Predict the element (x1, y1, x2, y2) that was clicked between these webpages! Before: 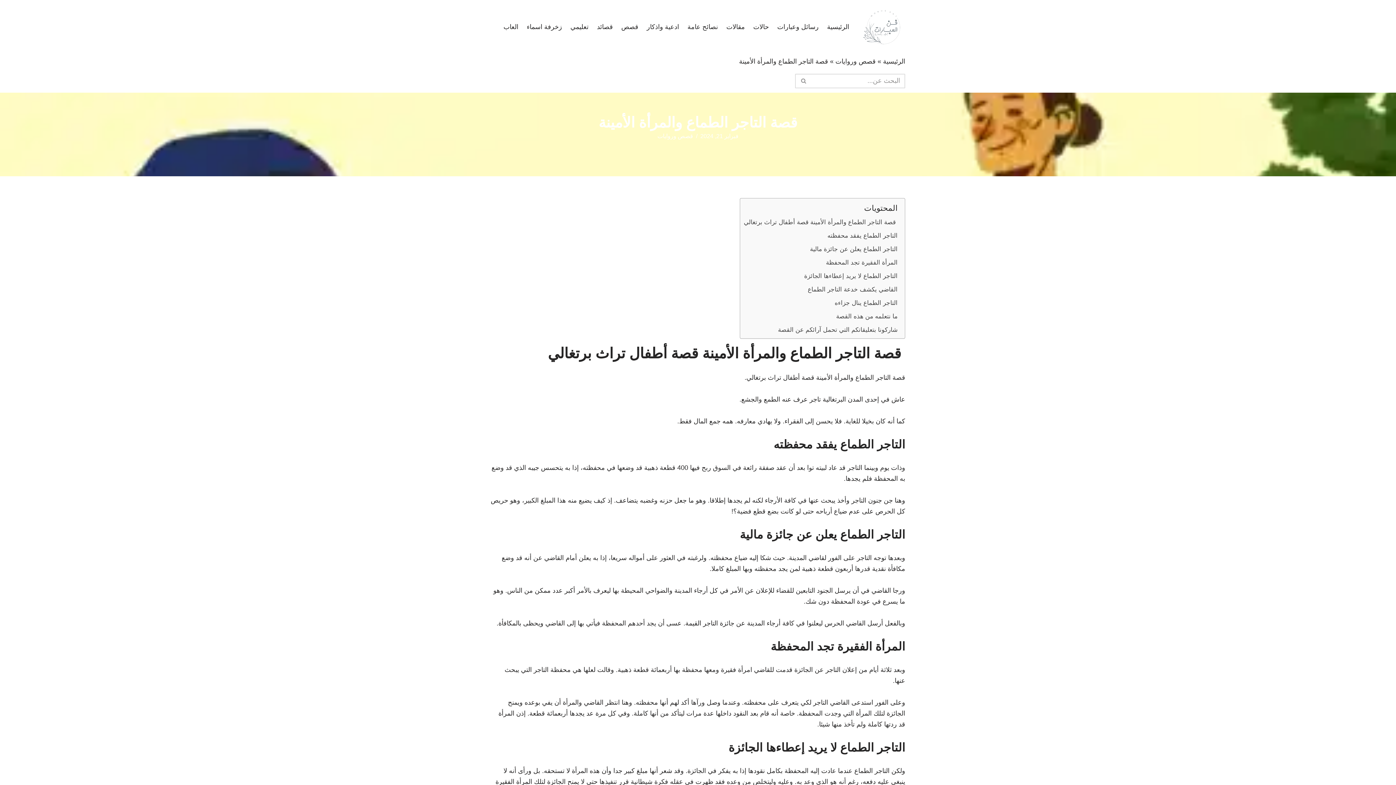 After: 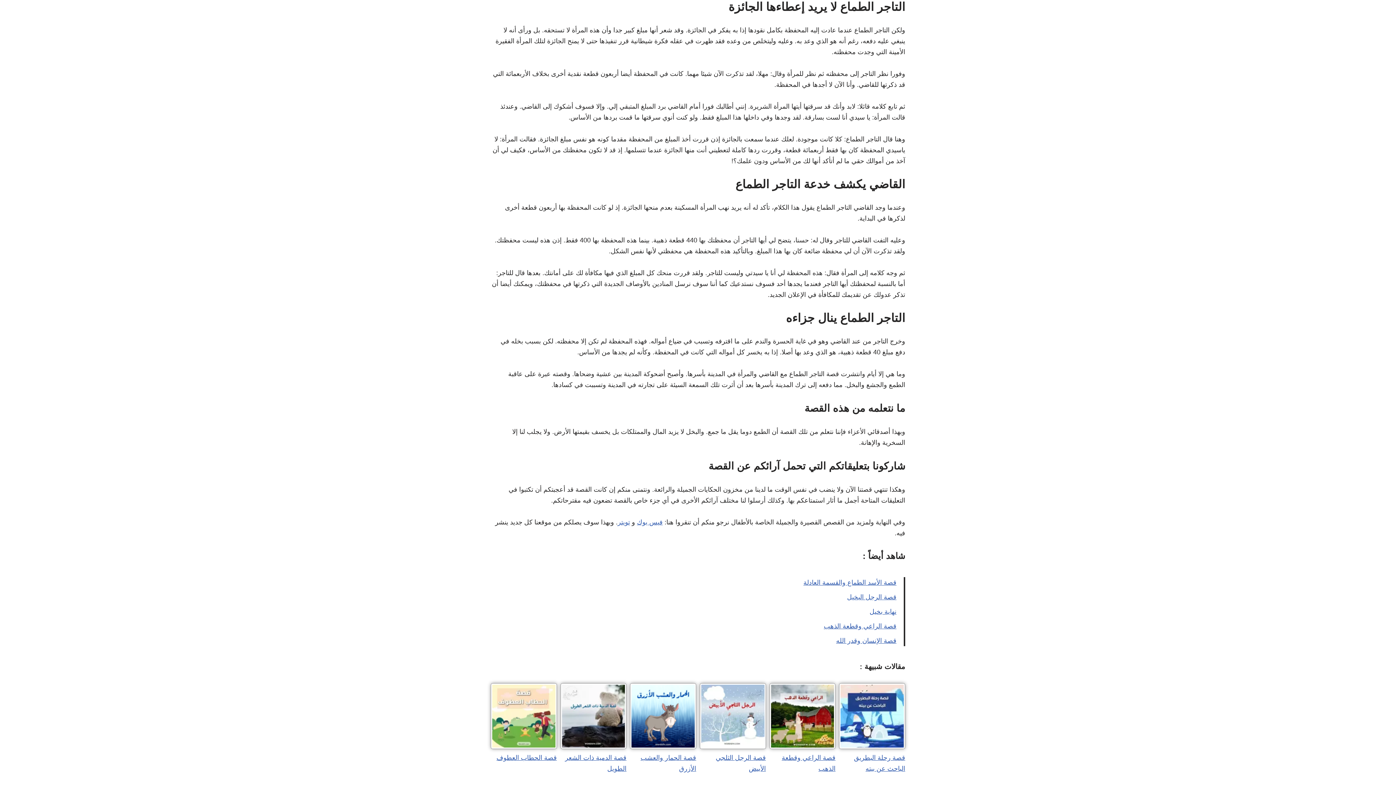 Action: bbox: (804, 267, 897, 280) label: التاجر الطماع لا يريد إعطاءها الجائزة